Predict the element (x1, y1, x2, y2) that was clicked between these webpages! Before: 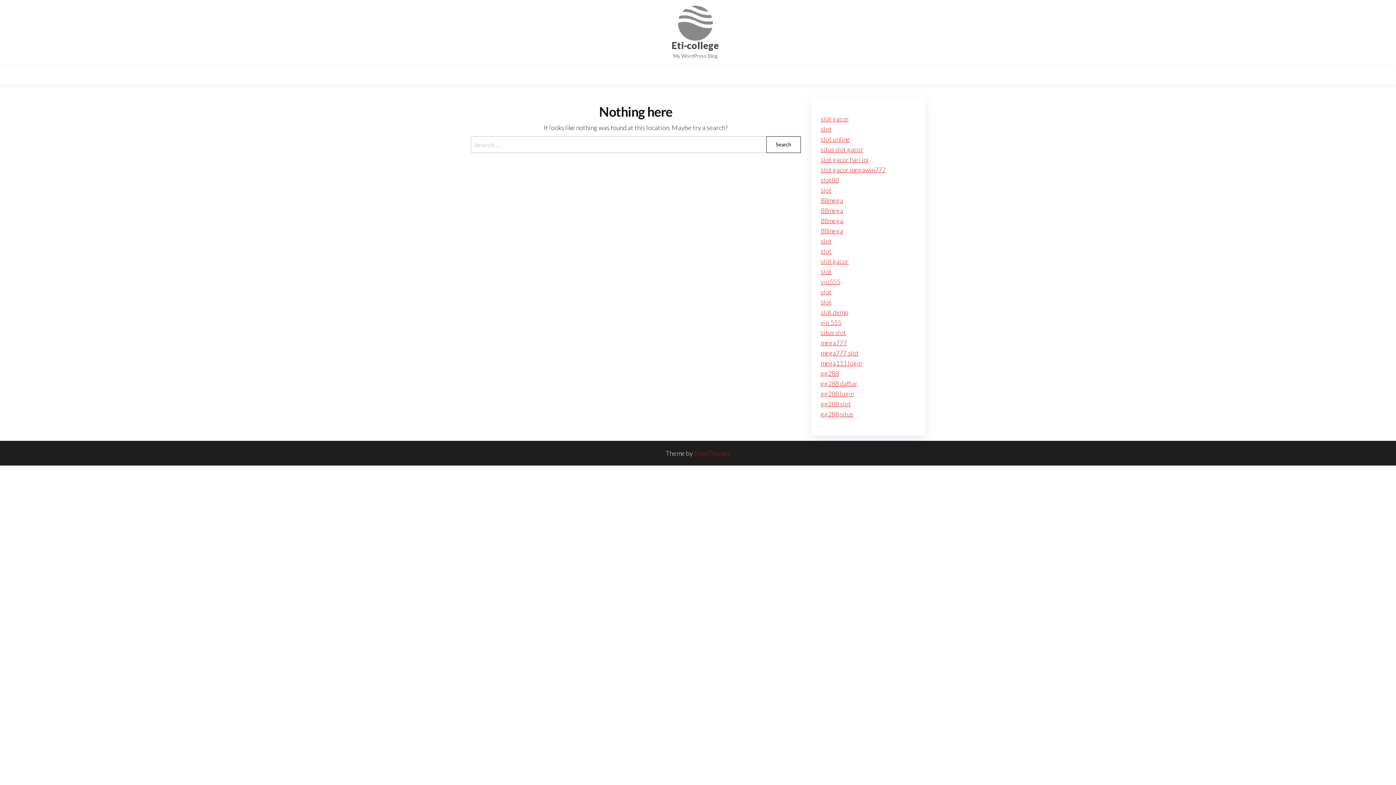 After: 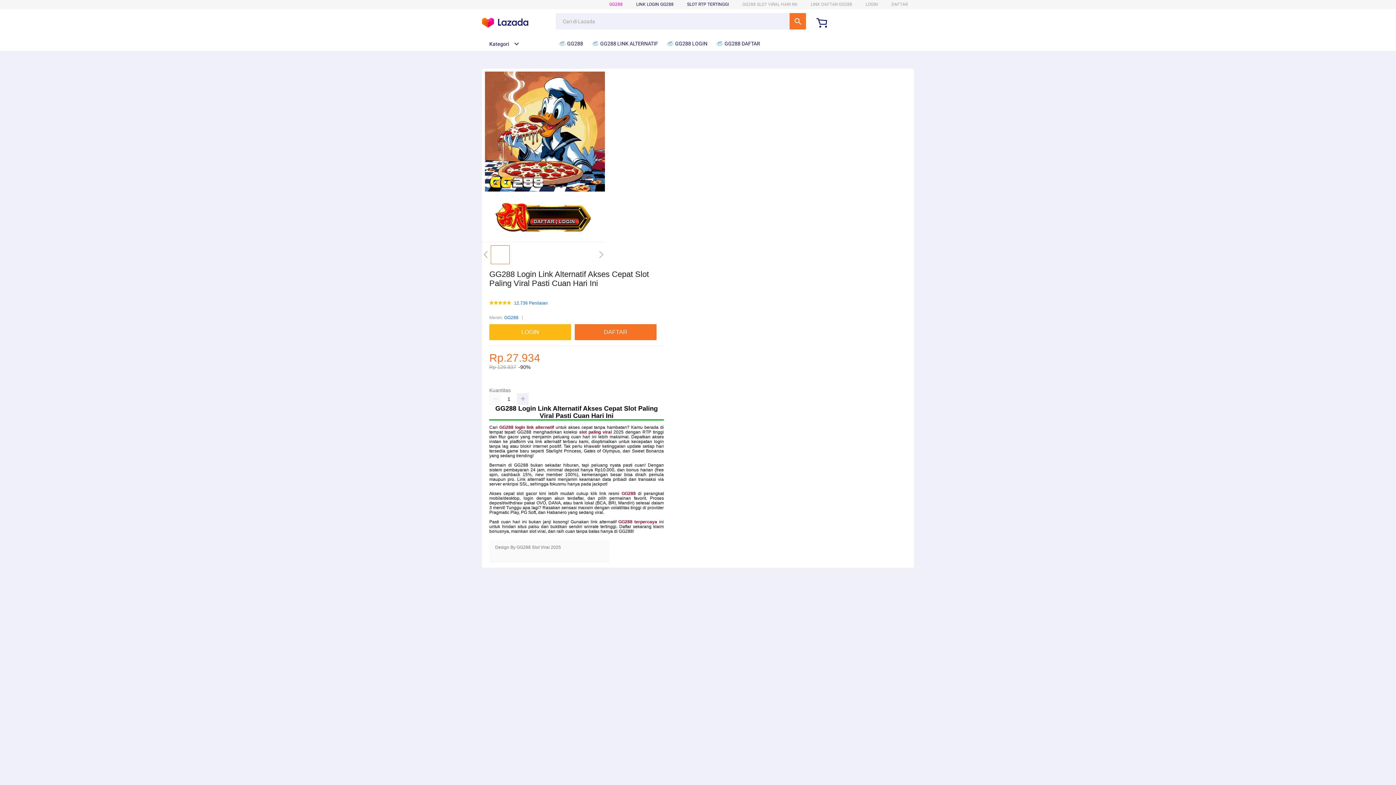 Action: bbox: (820, 410, 853, 418) label: gg288 situs